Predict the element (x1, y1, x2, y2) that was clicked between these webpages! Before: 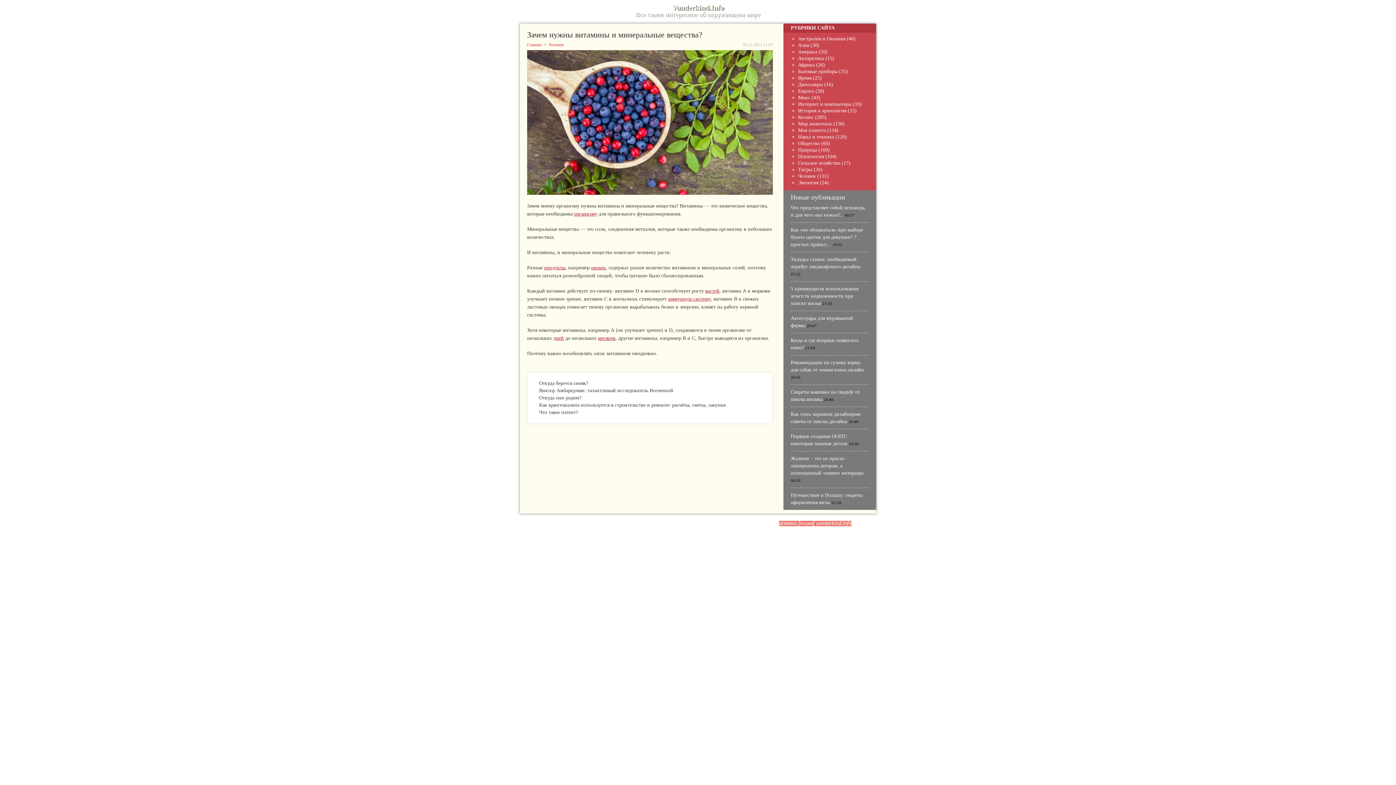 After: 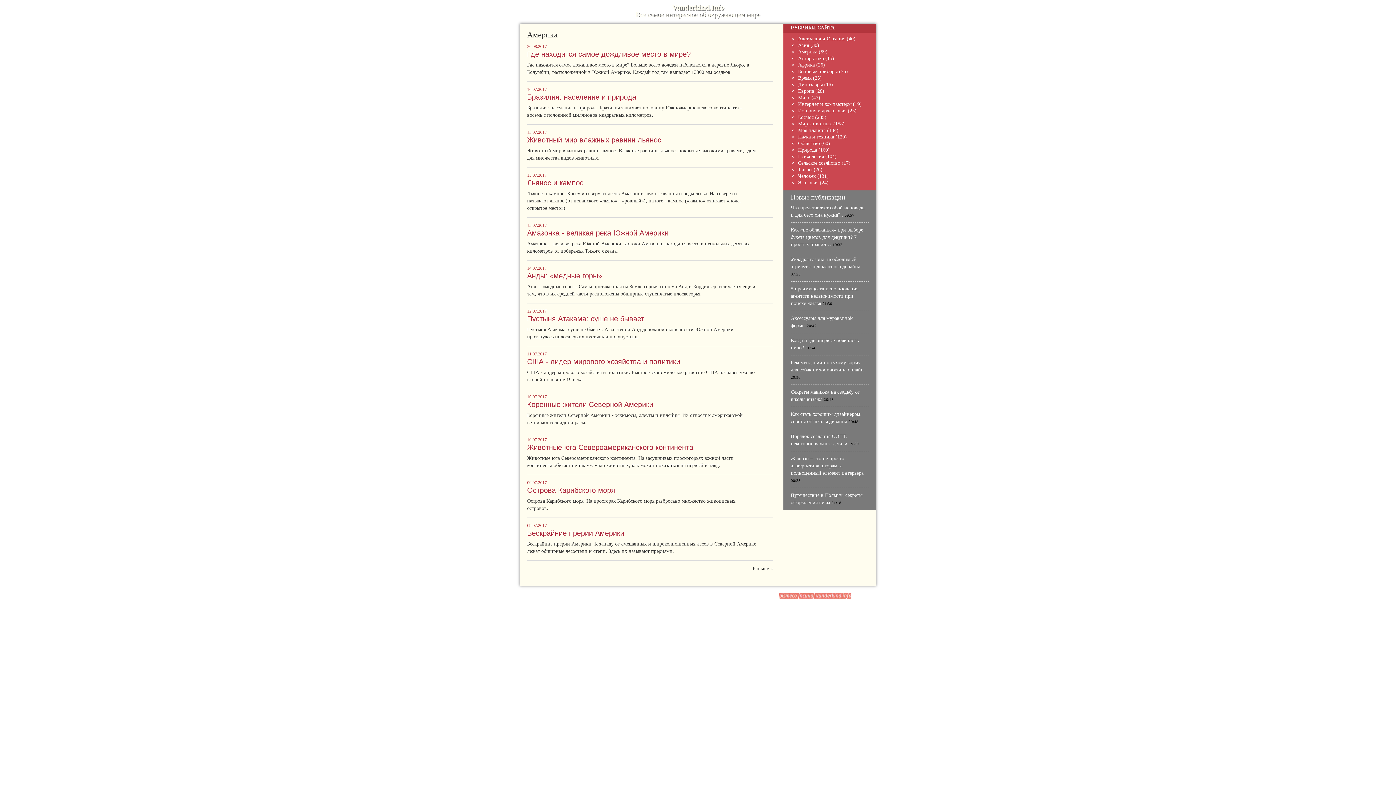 Action: label: Америка bbox: (798, 49, 817, 54)